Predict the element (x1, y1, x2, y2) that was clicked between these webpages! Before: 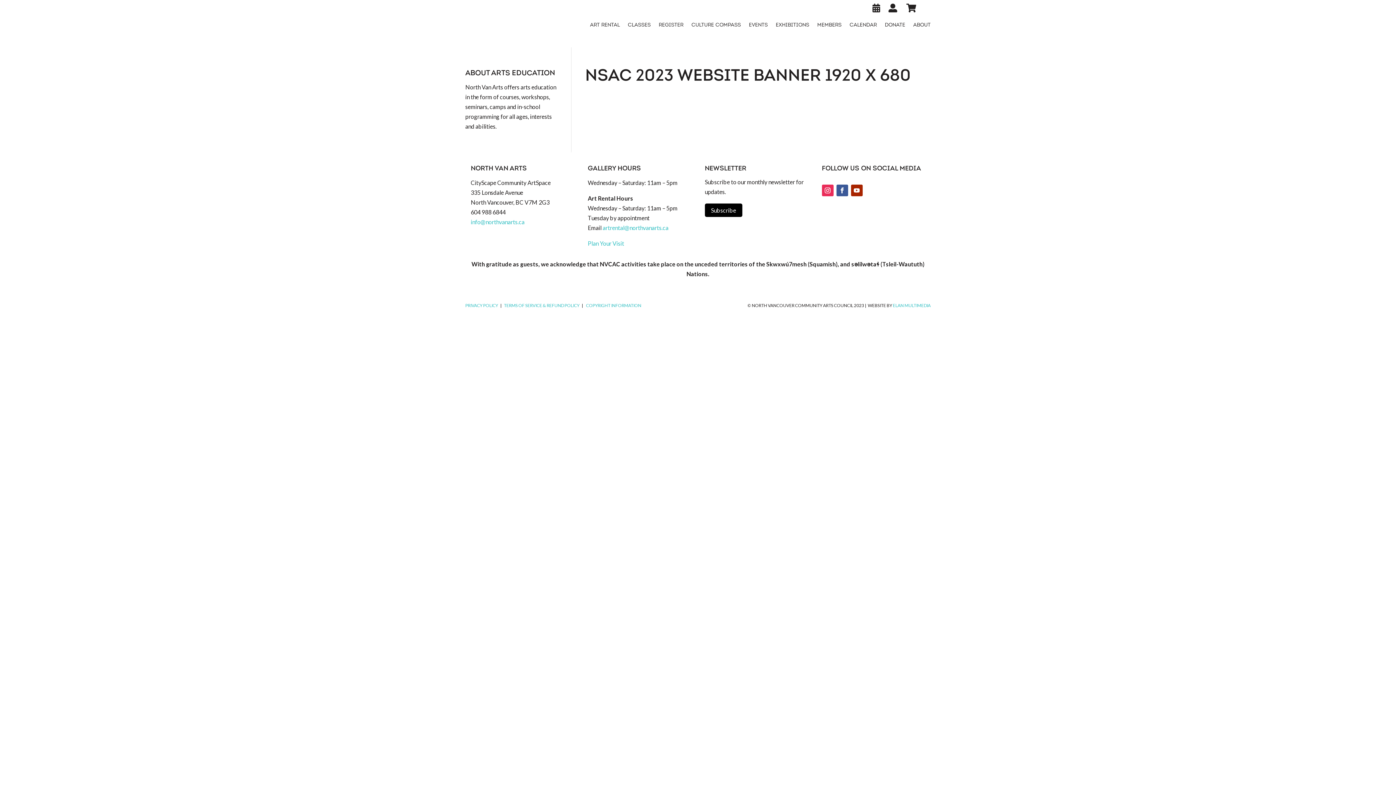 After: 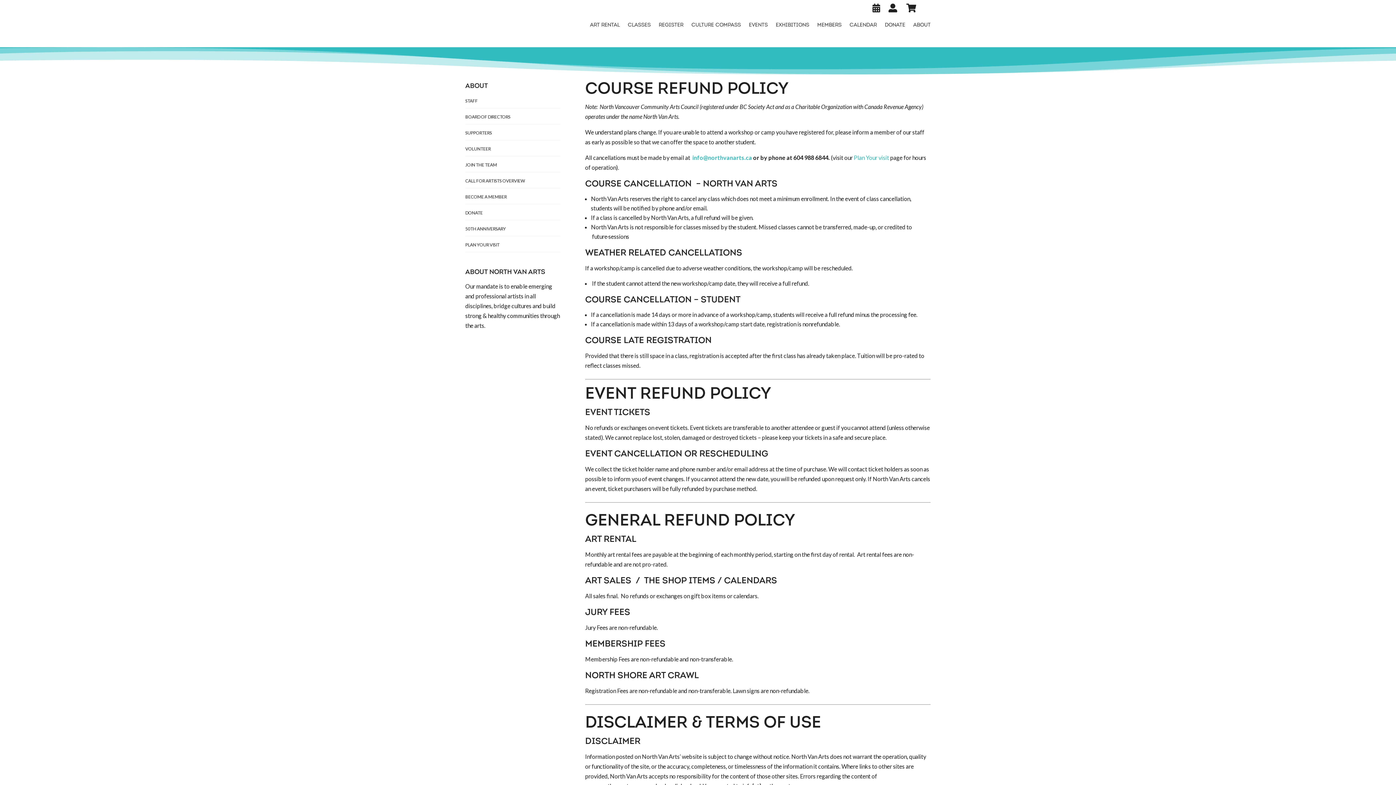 Action: bbox: (504, 302, 579, 308) label: TERMS OF SERVICE & REFUND POLICY